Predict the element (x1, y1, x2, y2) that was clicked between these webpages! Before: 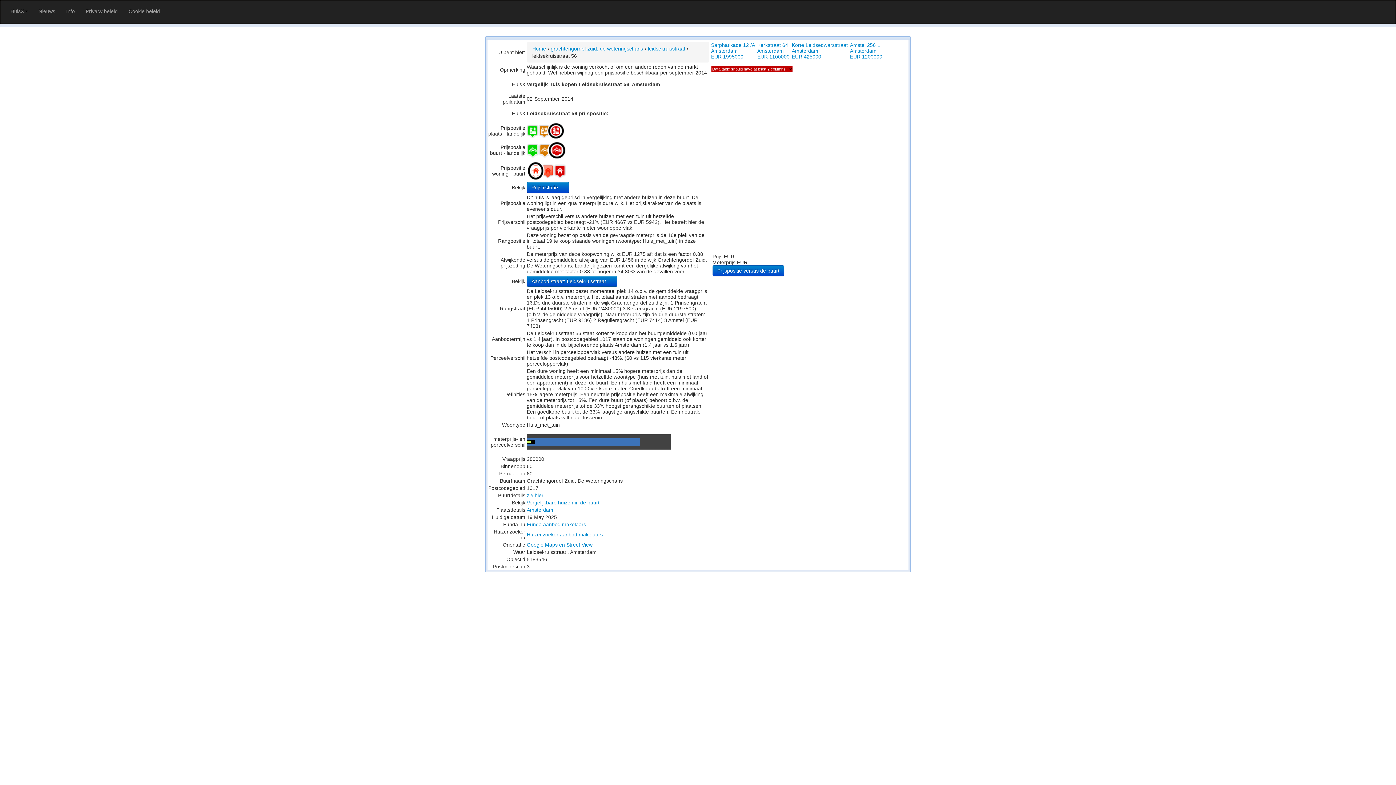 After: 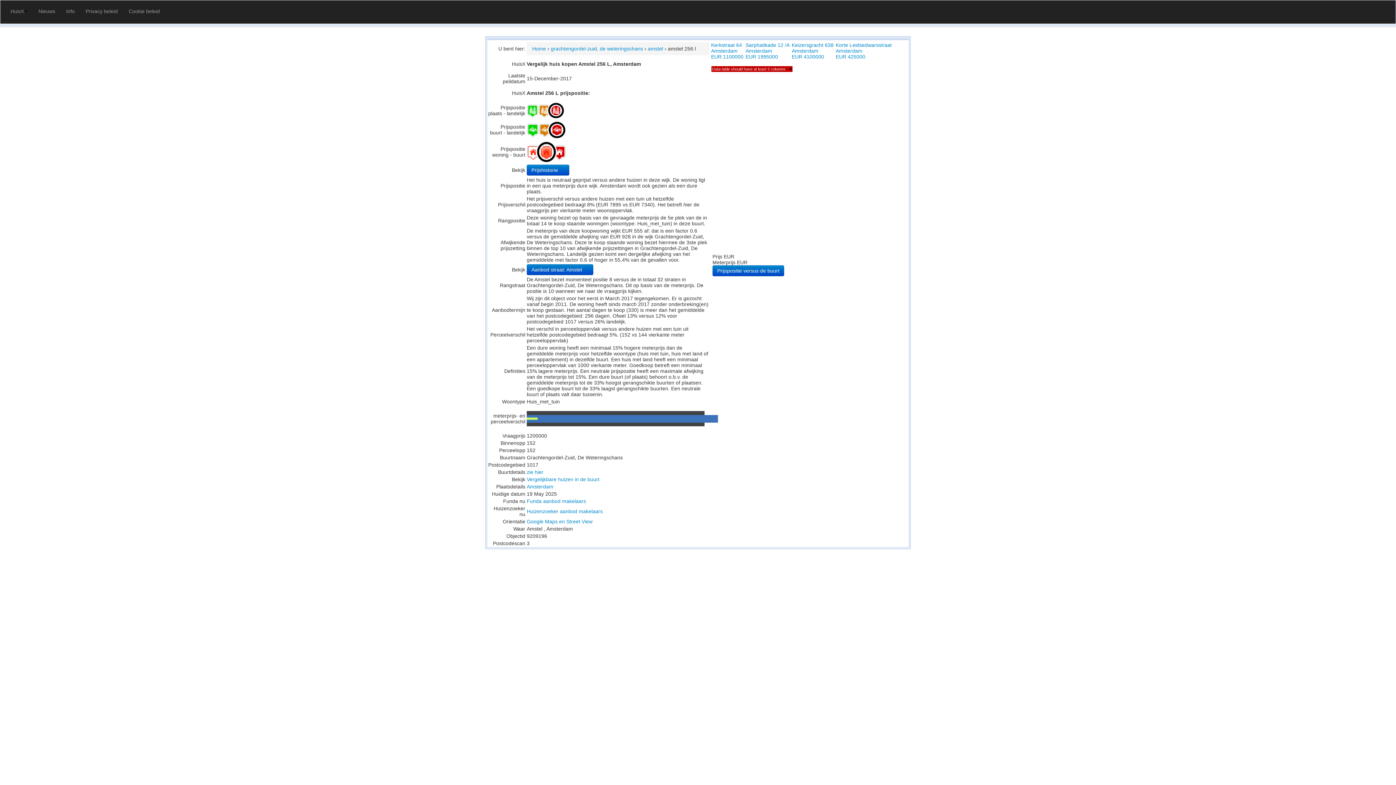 Action: bbox: (850, 42, 882, 59) label: Amstel 256 L
Amsterdam
EUR 1200000